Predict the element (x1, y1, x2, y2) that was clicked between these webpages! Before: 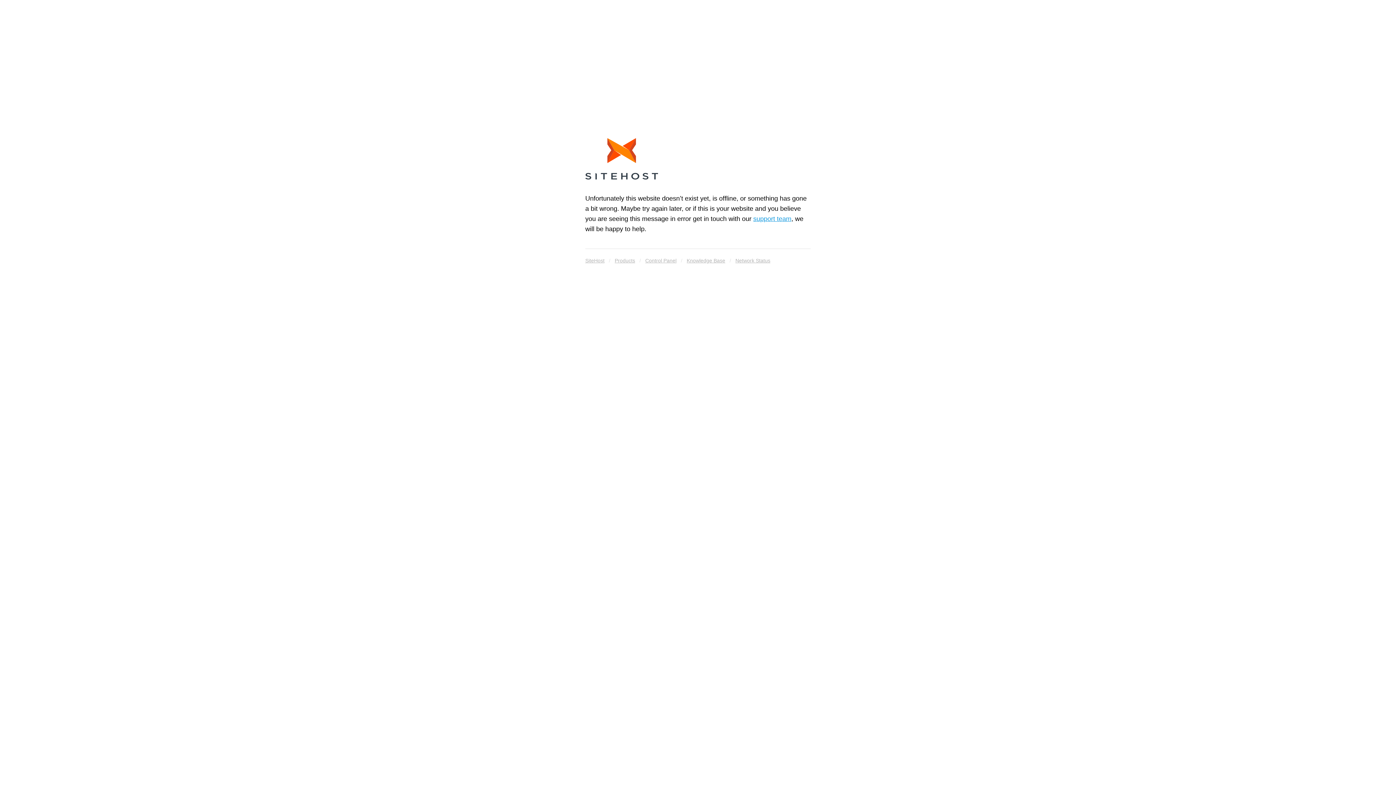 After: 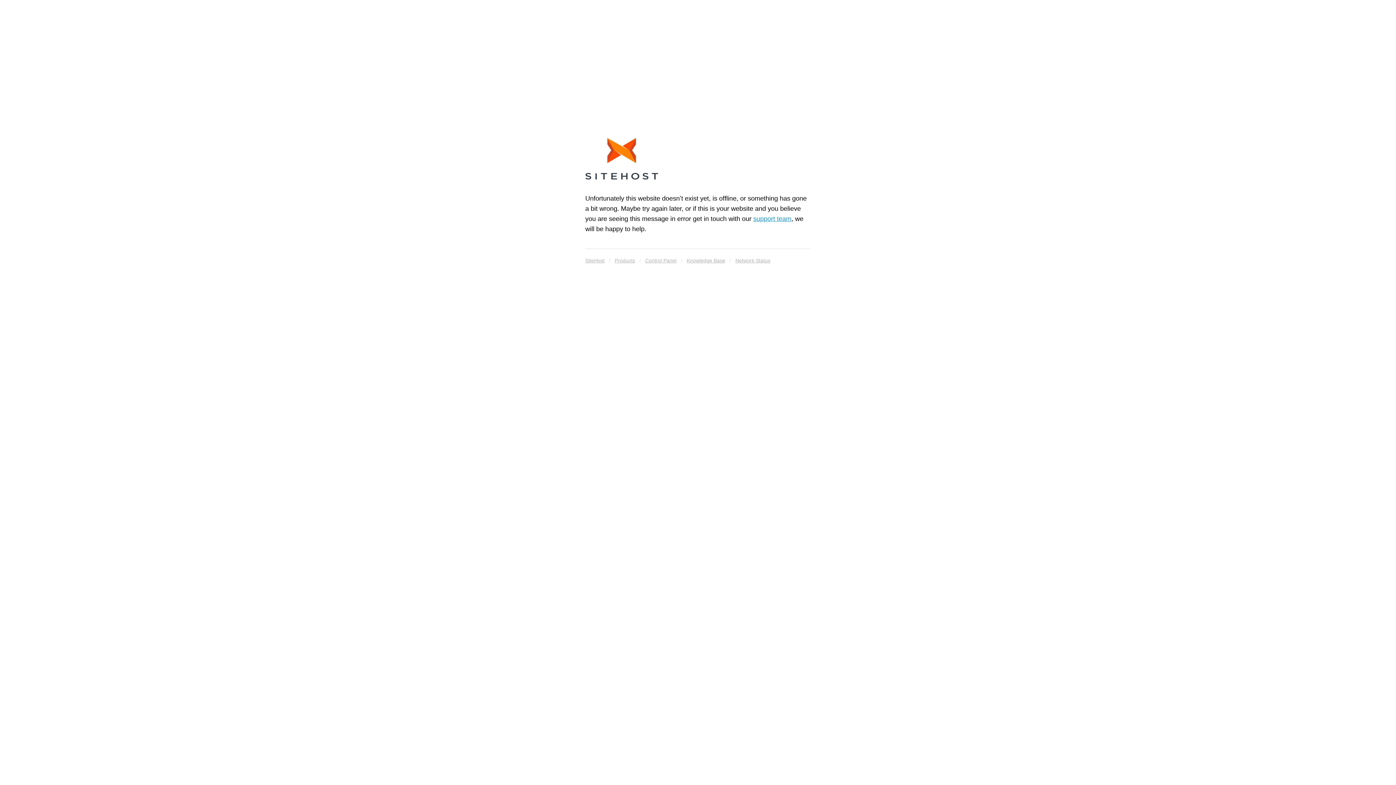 Action: bbox: (585, 138, 658, 182)